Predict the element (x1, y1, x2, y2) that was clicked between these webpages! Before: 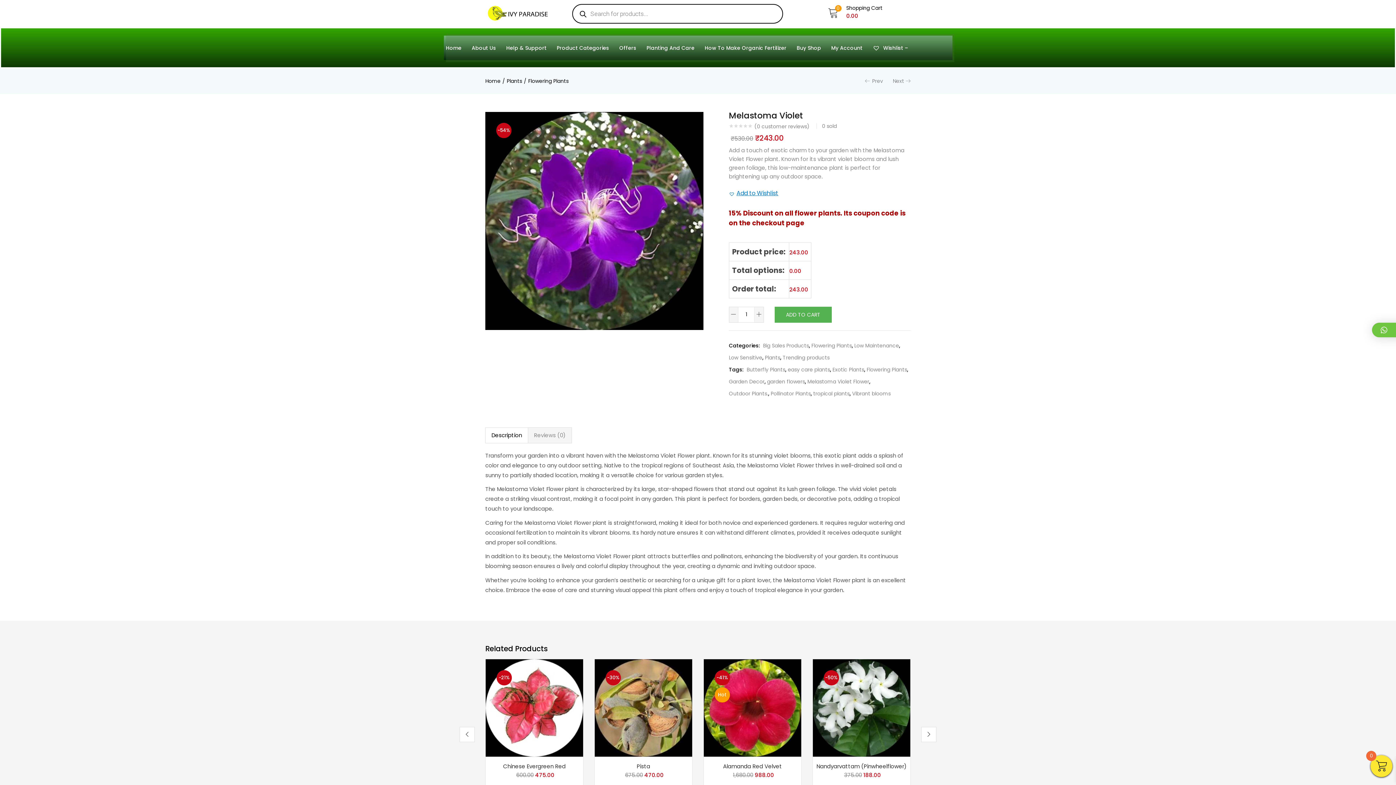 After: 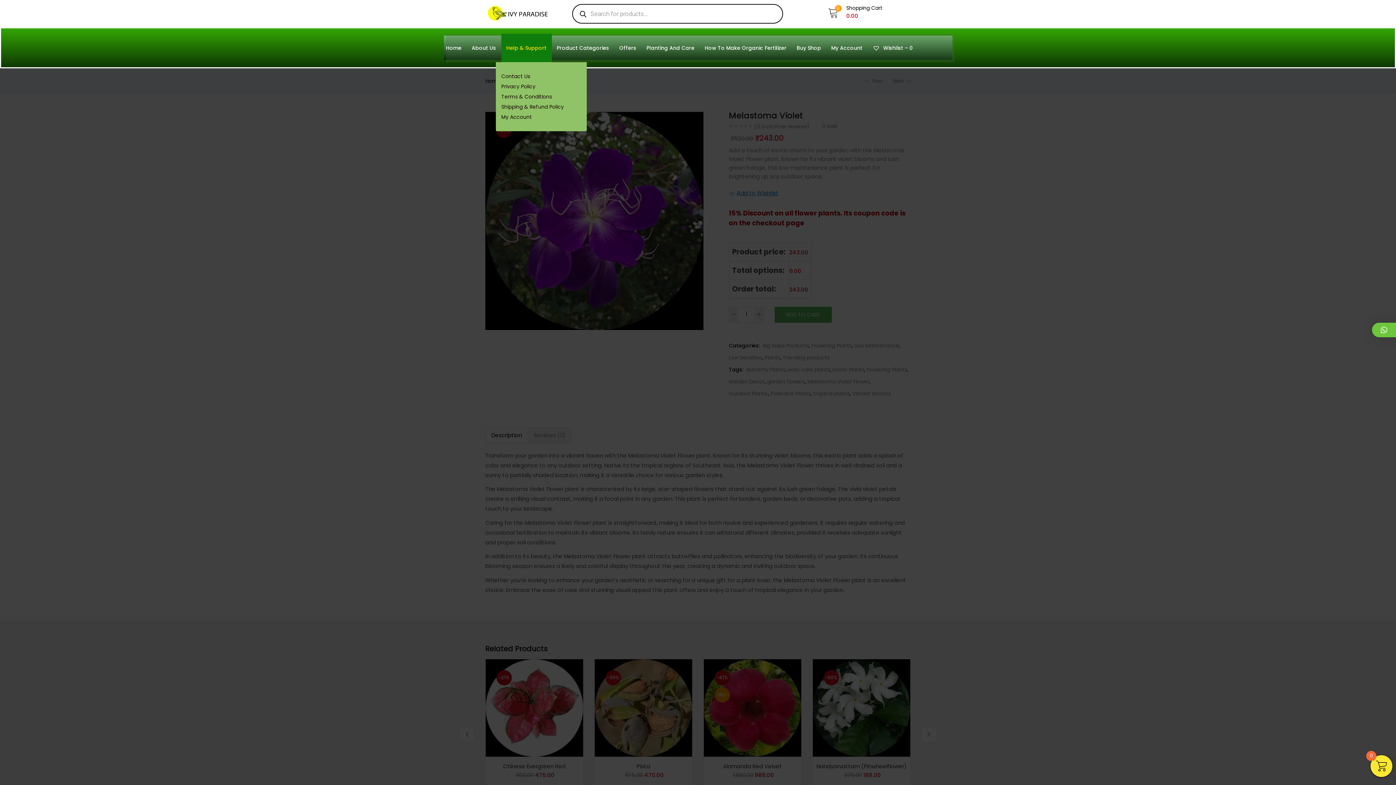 Action: bbox: (501, 33, 551, 62) label: Help & Support